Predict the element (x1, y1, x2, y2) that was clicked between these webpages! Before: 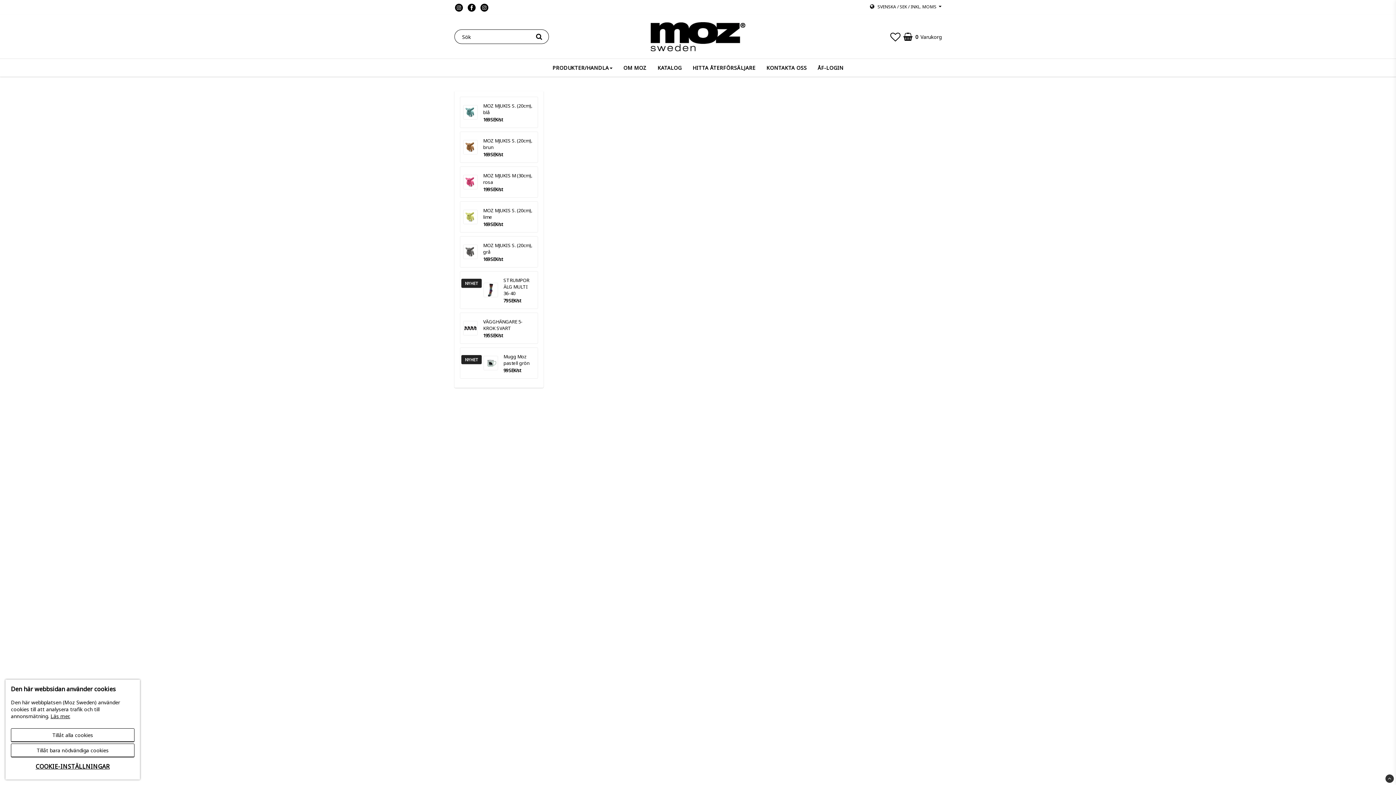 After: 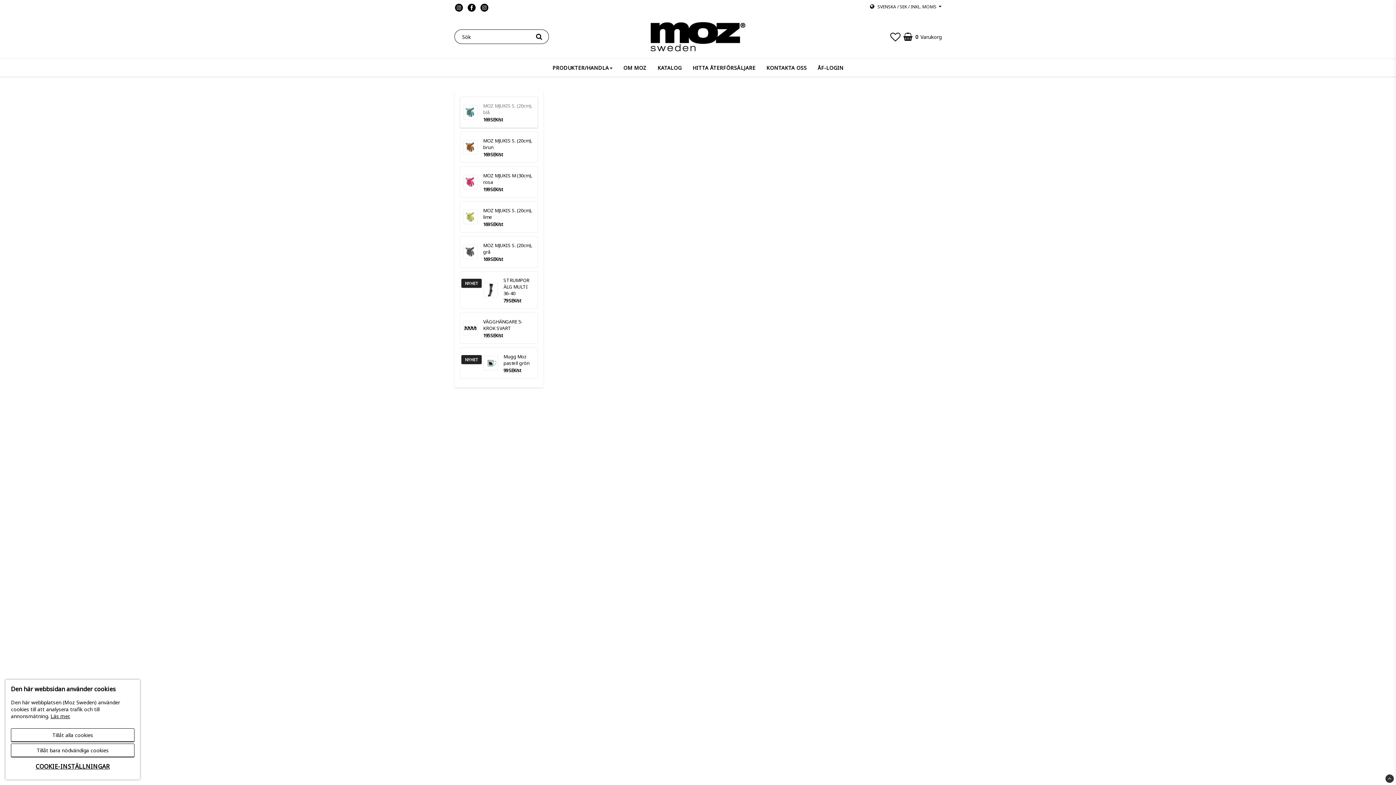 Action: bbox: (483, 102, 534, 115) label: MOZ MJUKIS S. (20cm), blå